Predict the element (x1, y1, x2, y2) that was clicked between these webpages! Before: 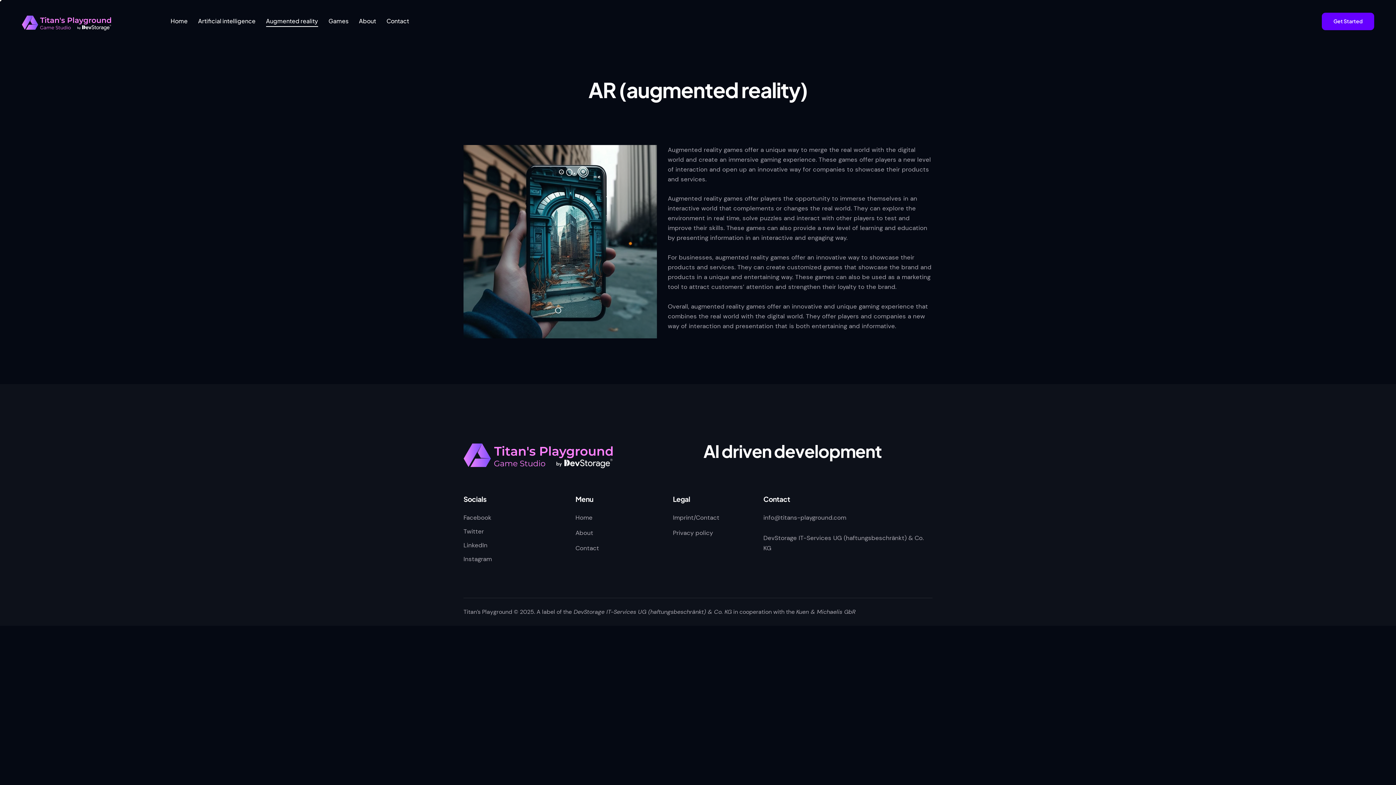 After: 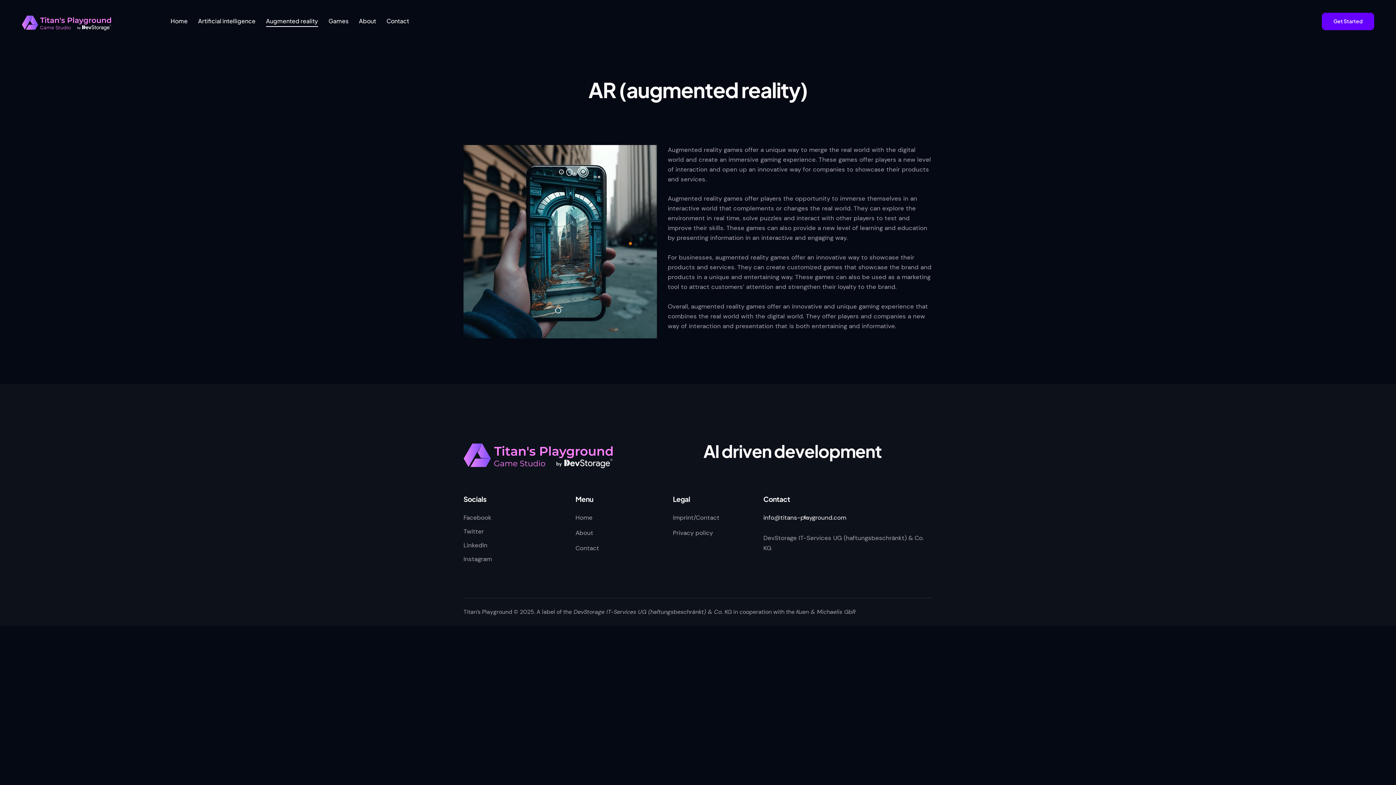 Action: bbox: (763, 513, 846, 521) label: info@titans-playground.com